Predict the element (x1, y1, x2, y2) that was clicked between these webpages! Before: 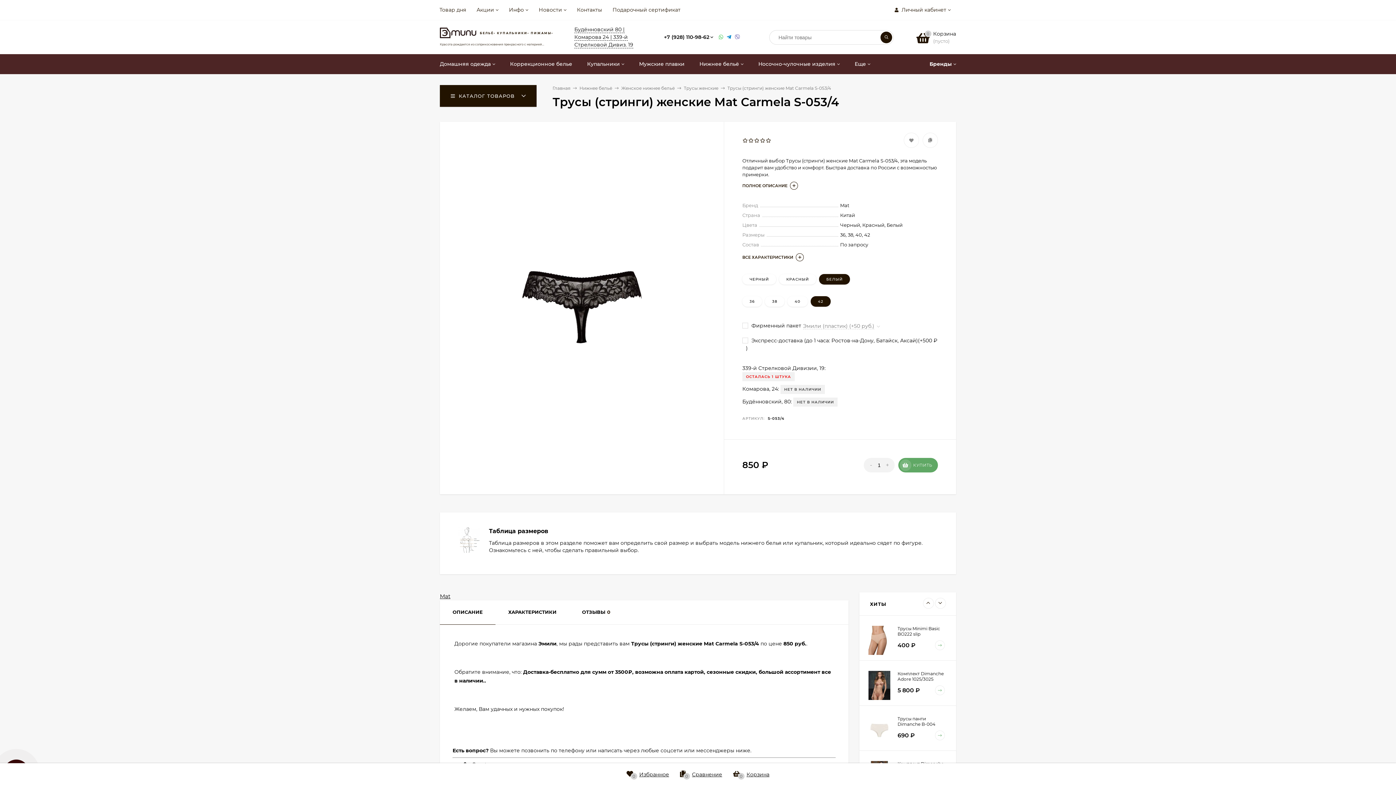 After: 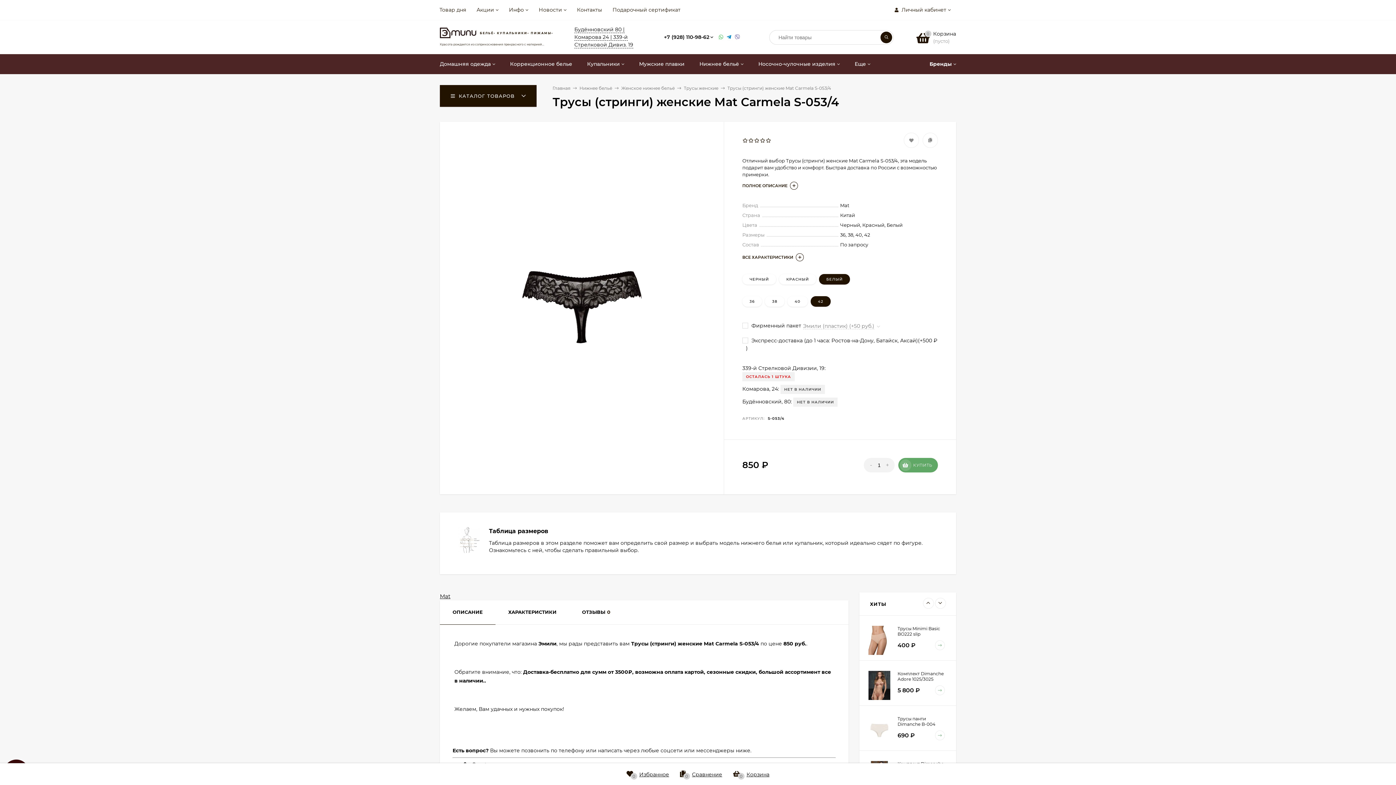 Action: bbox: (810, 296, 830, 306) label: 42